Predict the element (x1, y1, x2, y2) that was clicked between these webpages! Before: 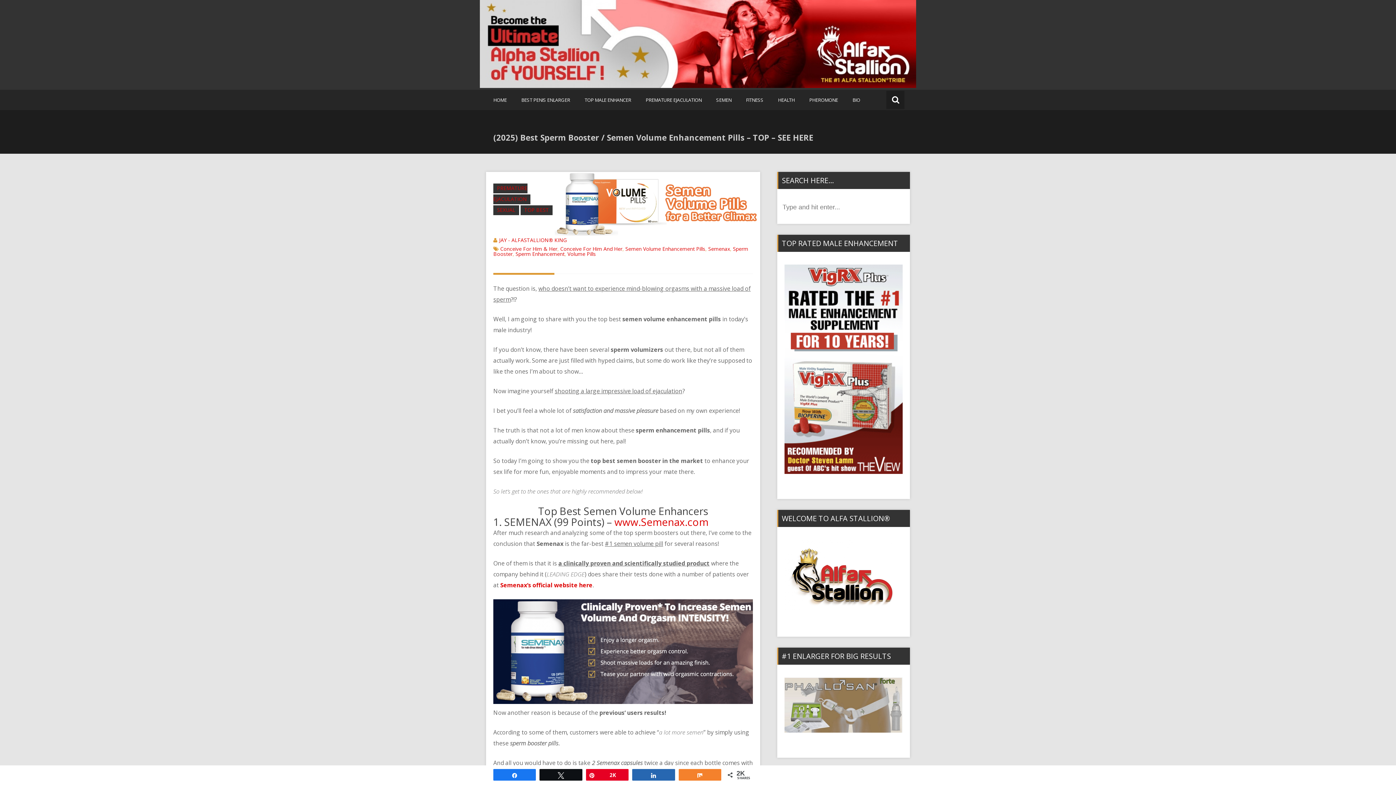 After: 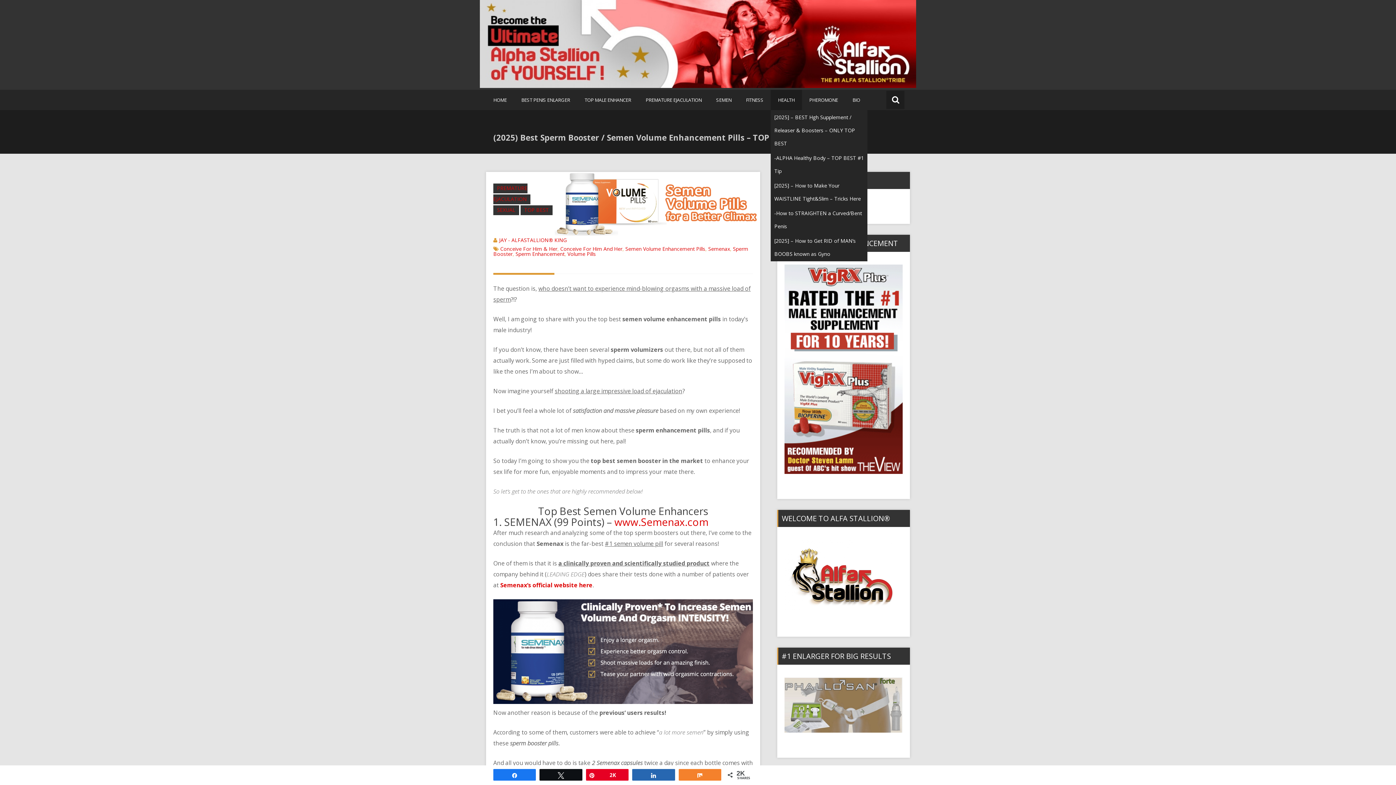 Action: label: HEALTH bbox: (770, 89, 802, 110)